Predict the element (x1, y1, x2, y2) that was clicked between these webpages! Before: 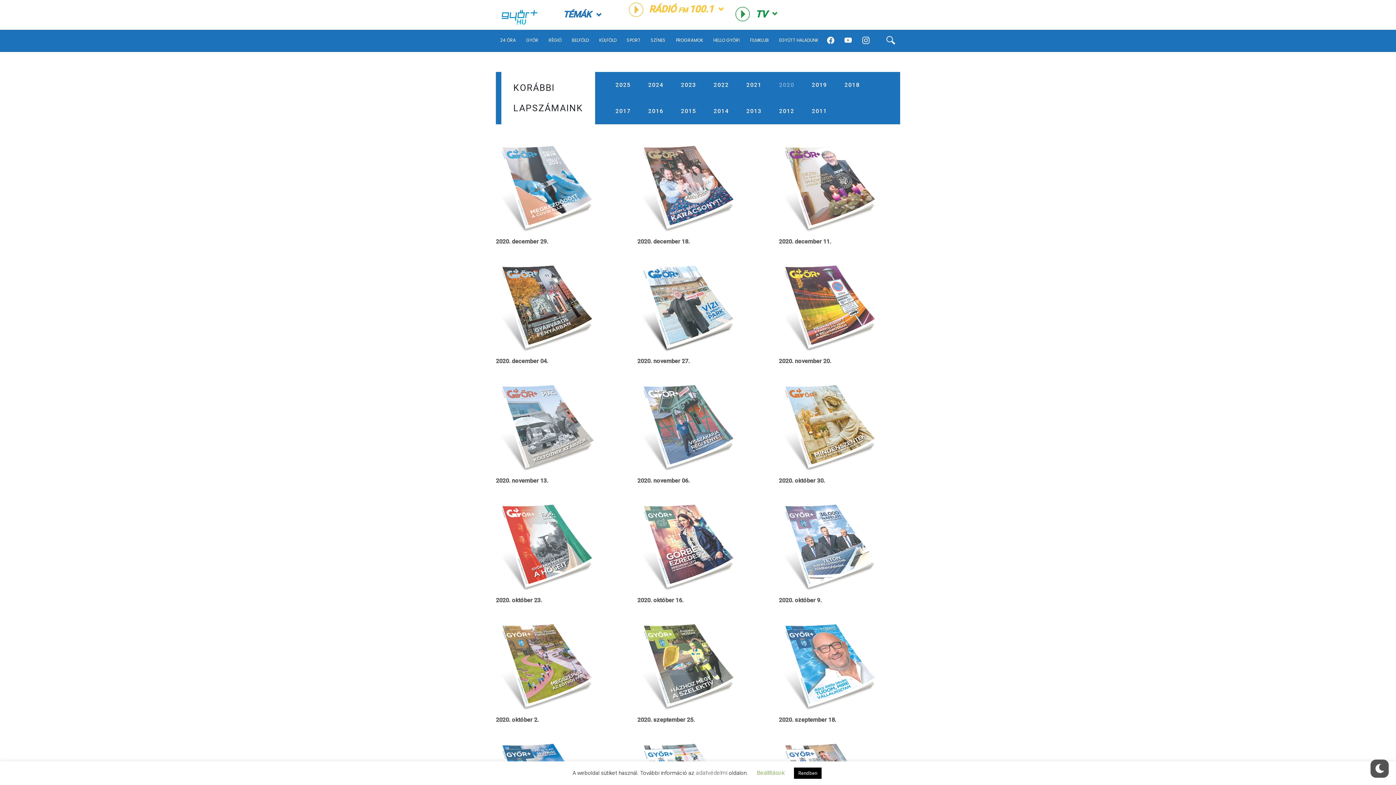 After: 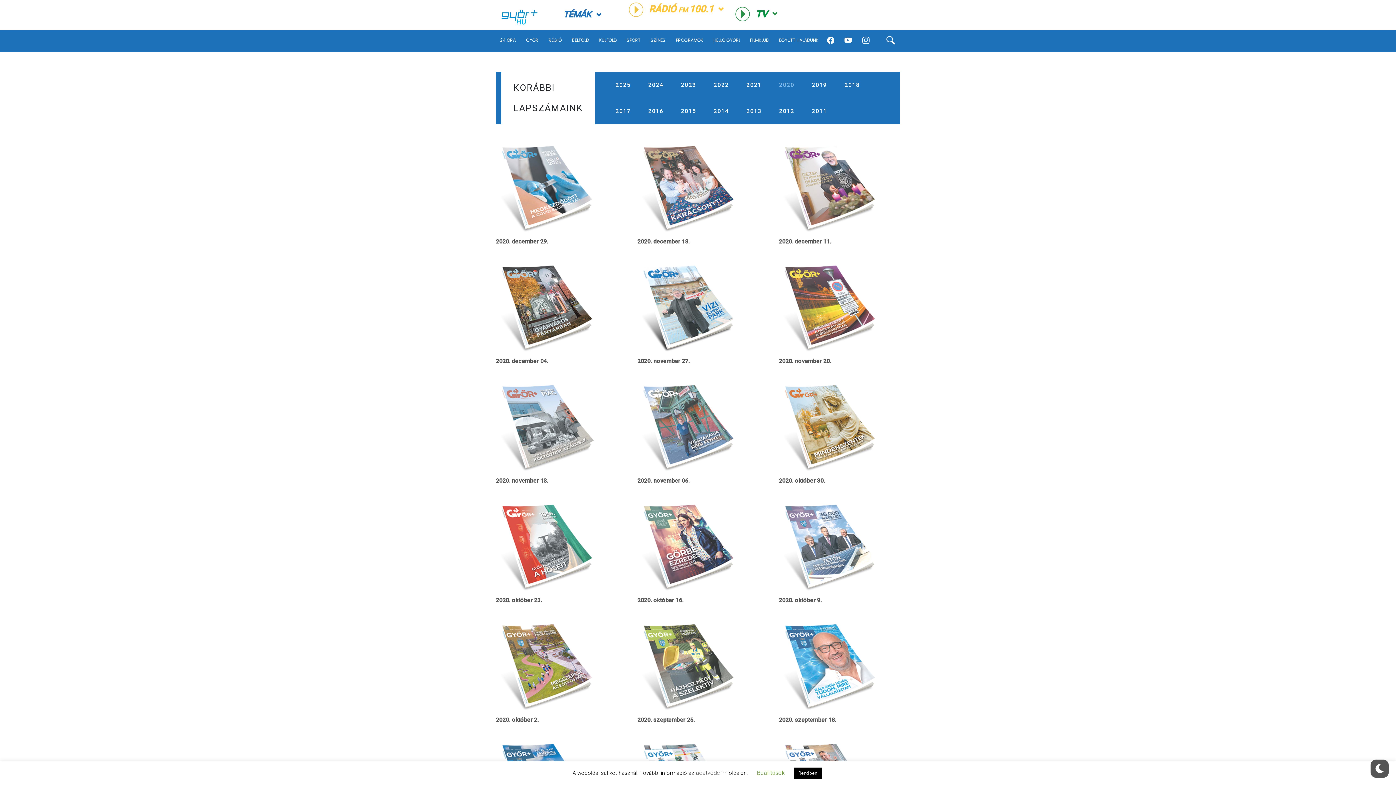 Action: bbox: (637, 141, 738, 237)